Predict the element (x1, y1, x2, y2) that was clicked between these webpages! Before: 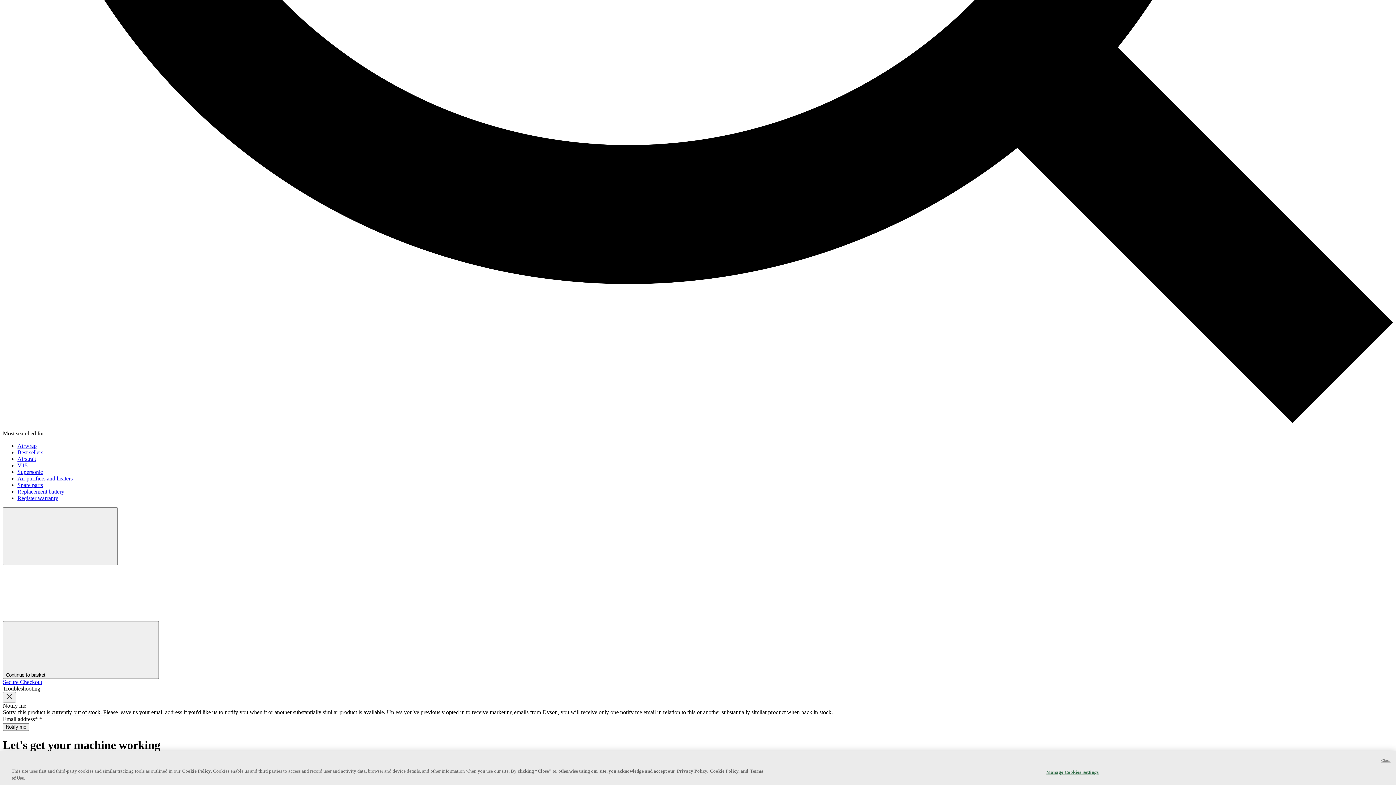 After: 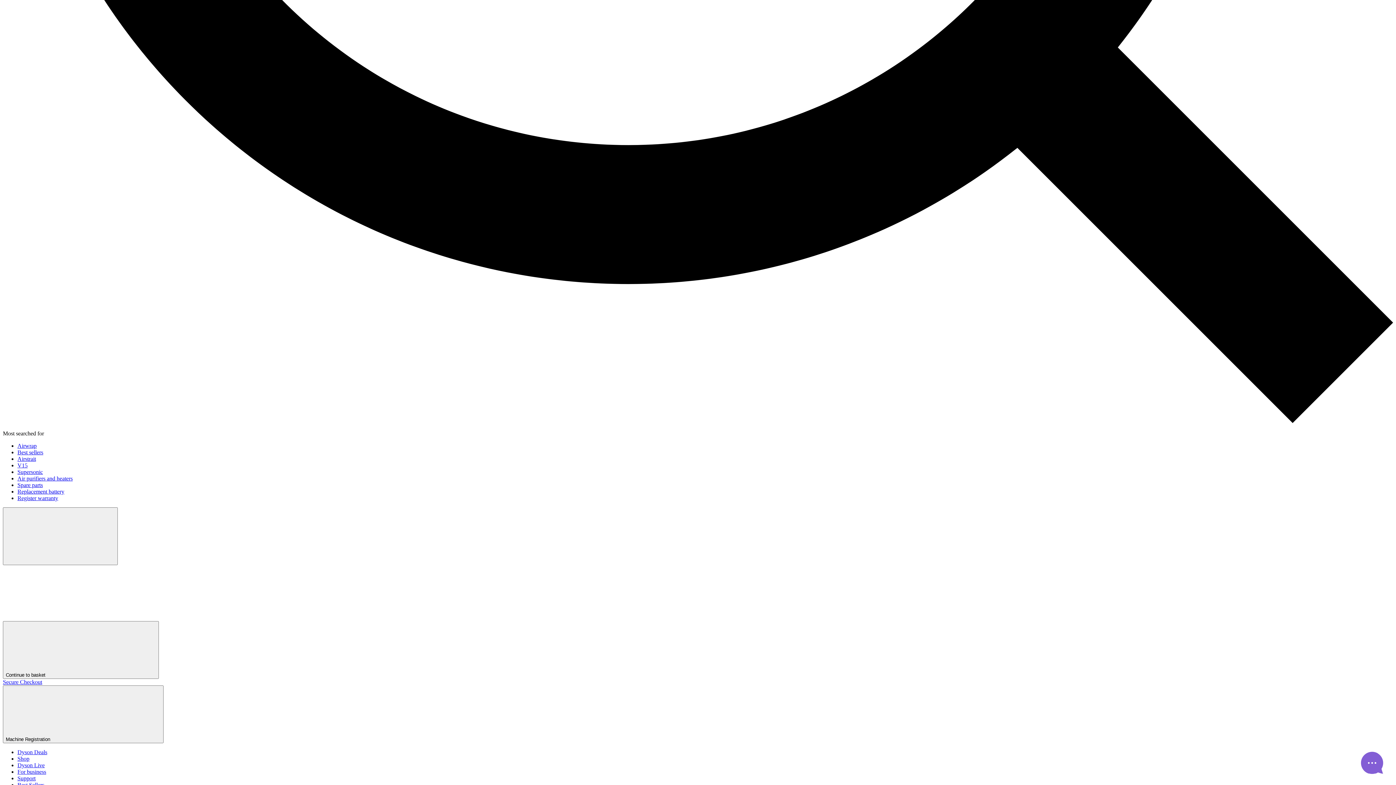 Action: bbox: (17, 495, 58, 501) label: Register warranty